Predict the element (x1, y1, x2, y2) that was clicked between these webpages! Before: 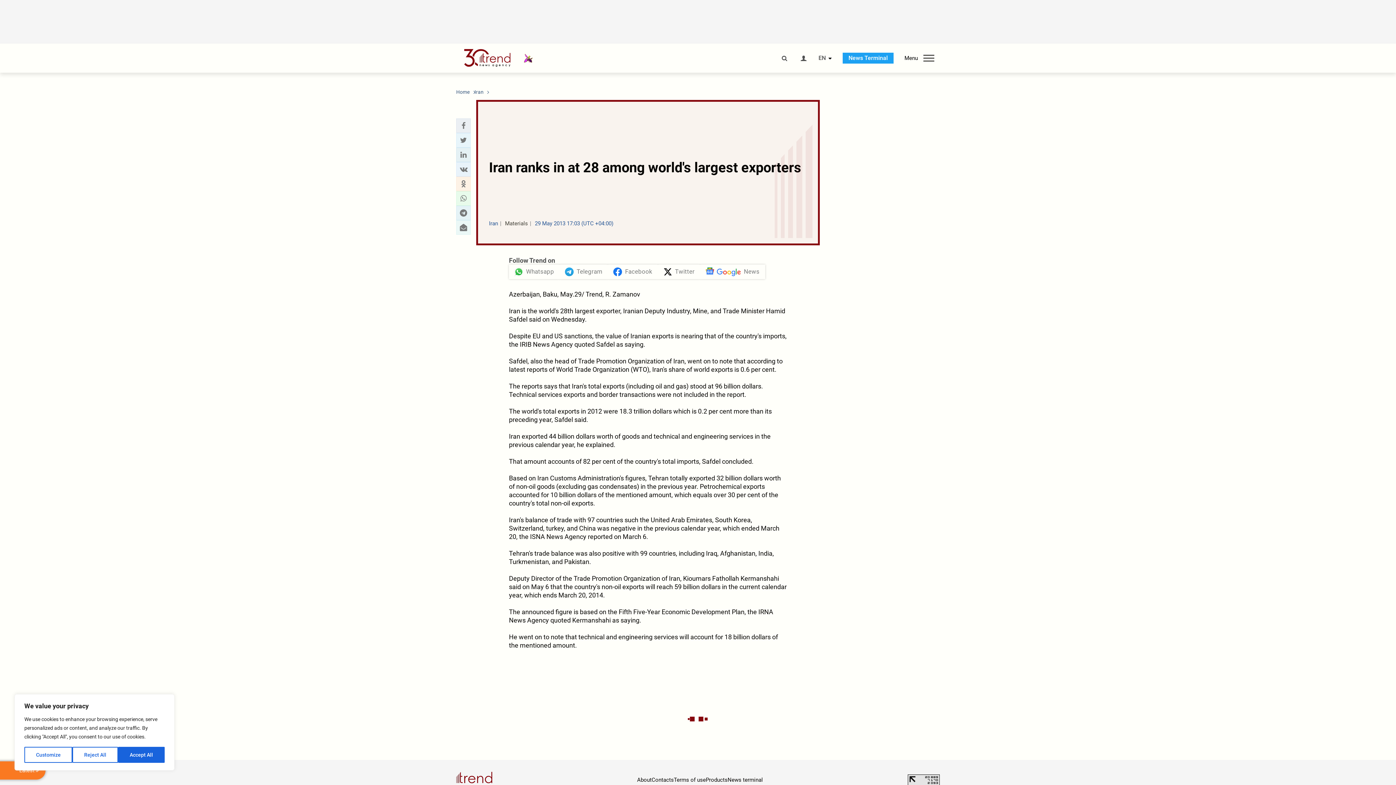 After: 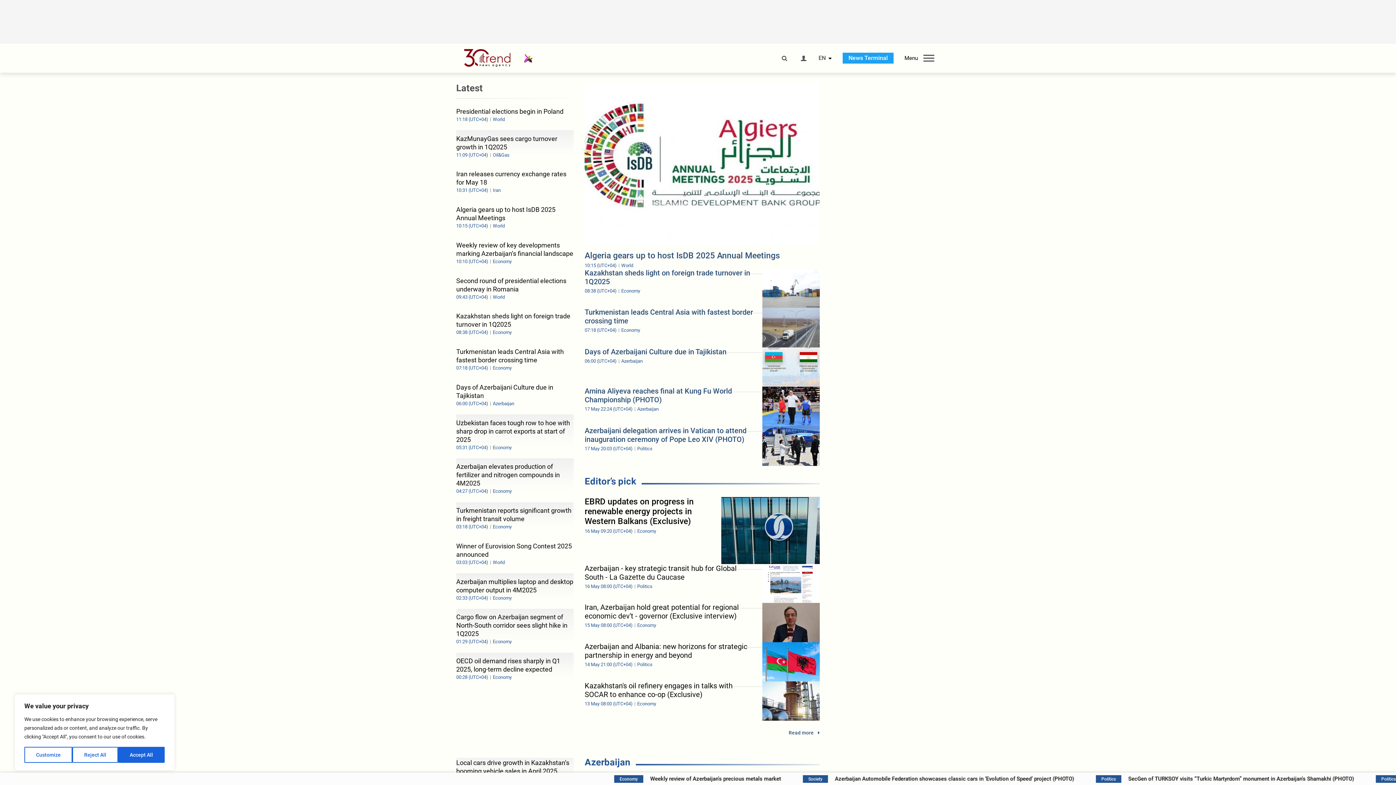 Action: label: Home bbox: (456, 88, 469, 95)